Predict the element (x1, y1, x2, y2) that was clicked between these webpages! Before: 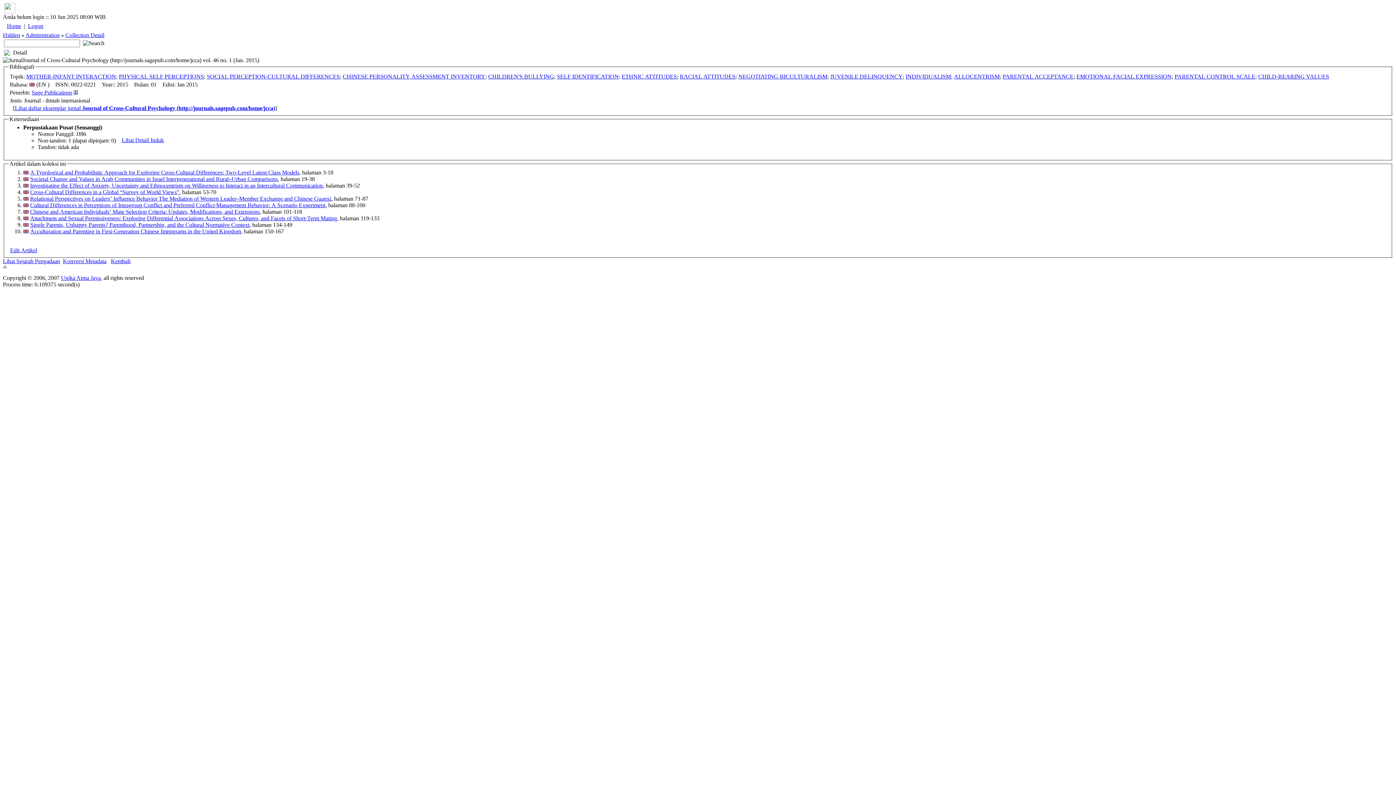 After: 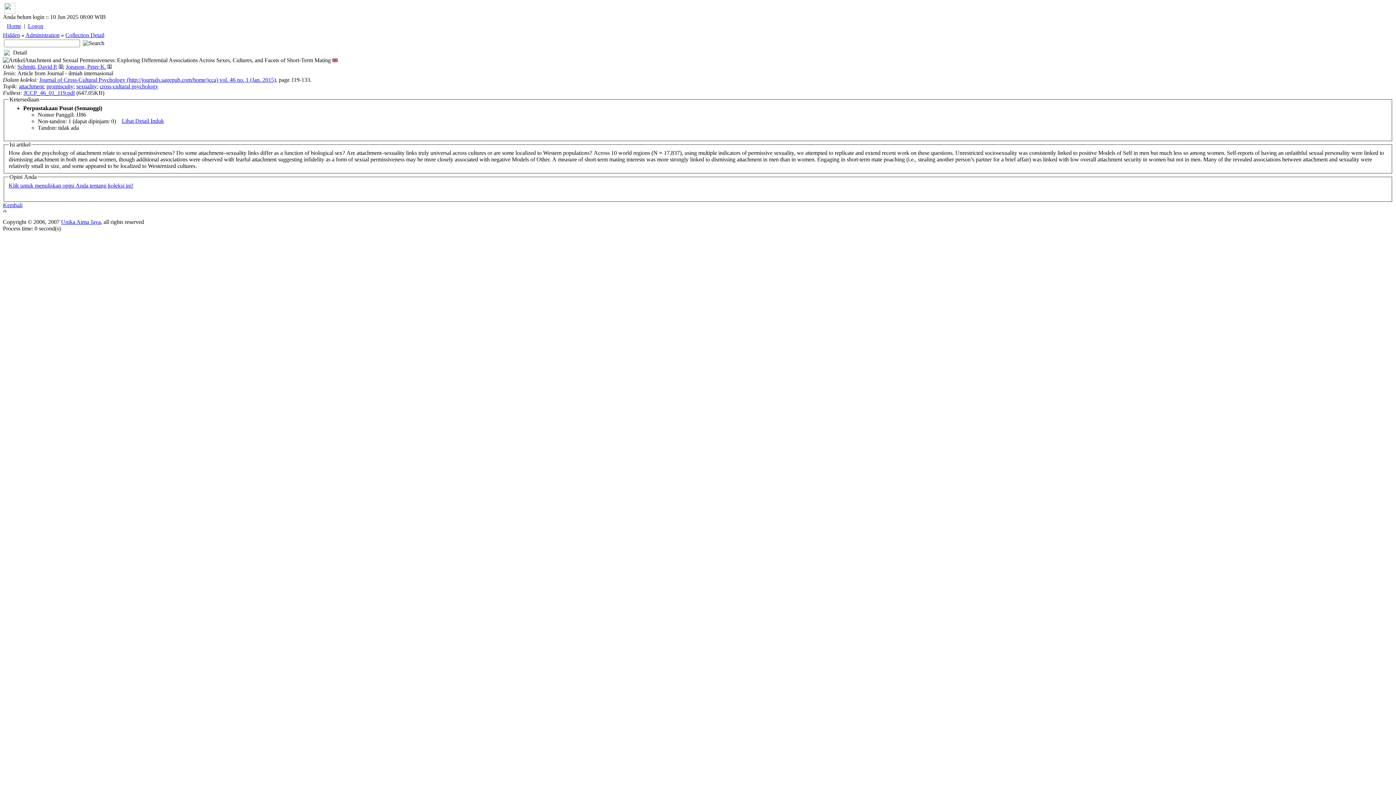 Action: label: Attachment and Sexual Permissiveness: Exploring Differential Associations Across Sexes, Cultures, and Facets of Short-Term Mating bbox: (30, 215, 337, 221)